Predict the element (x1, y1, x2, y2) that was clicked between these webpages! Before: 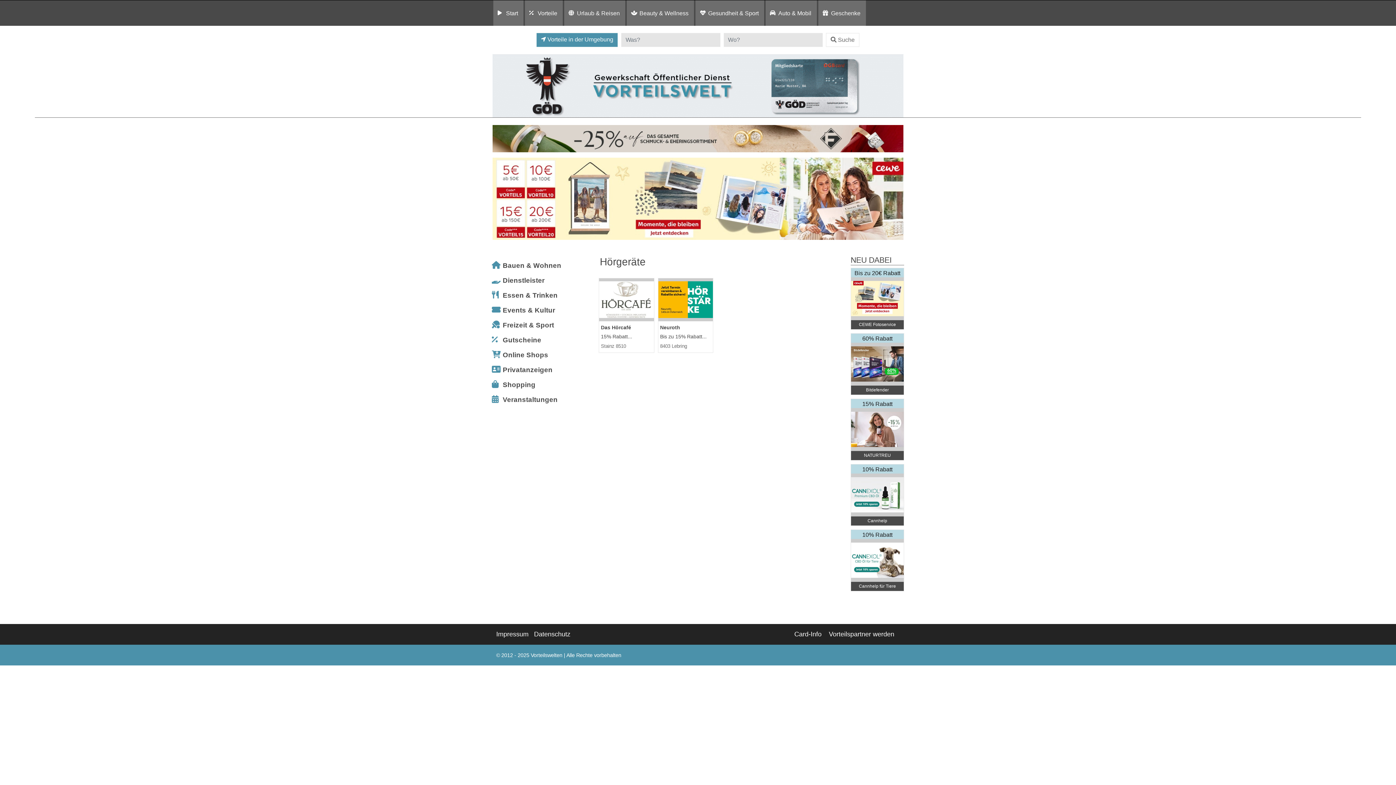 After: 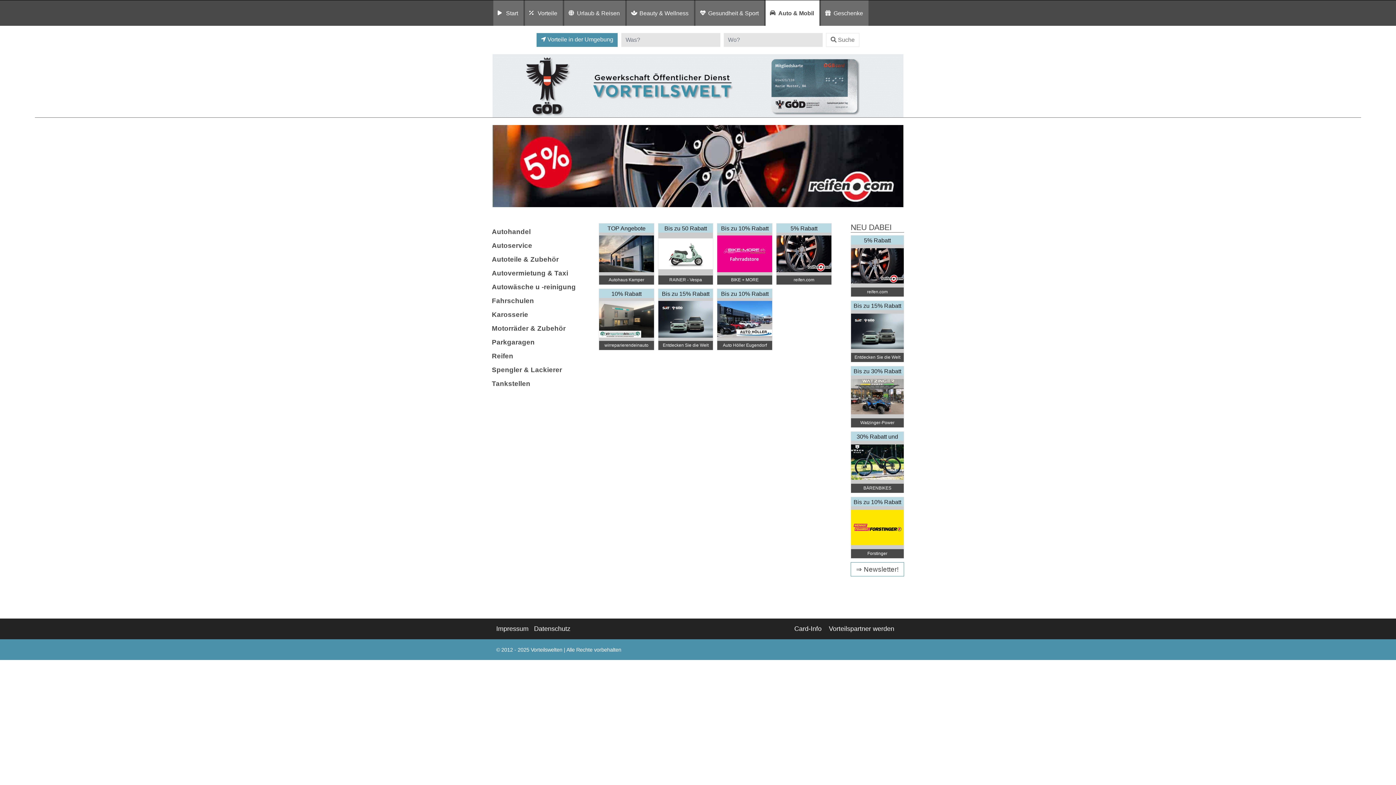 Action: bbox: (775, 5, 814, 20) label: Auto & Mobil